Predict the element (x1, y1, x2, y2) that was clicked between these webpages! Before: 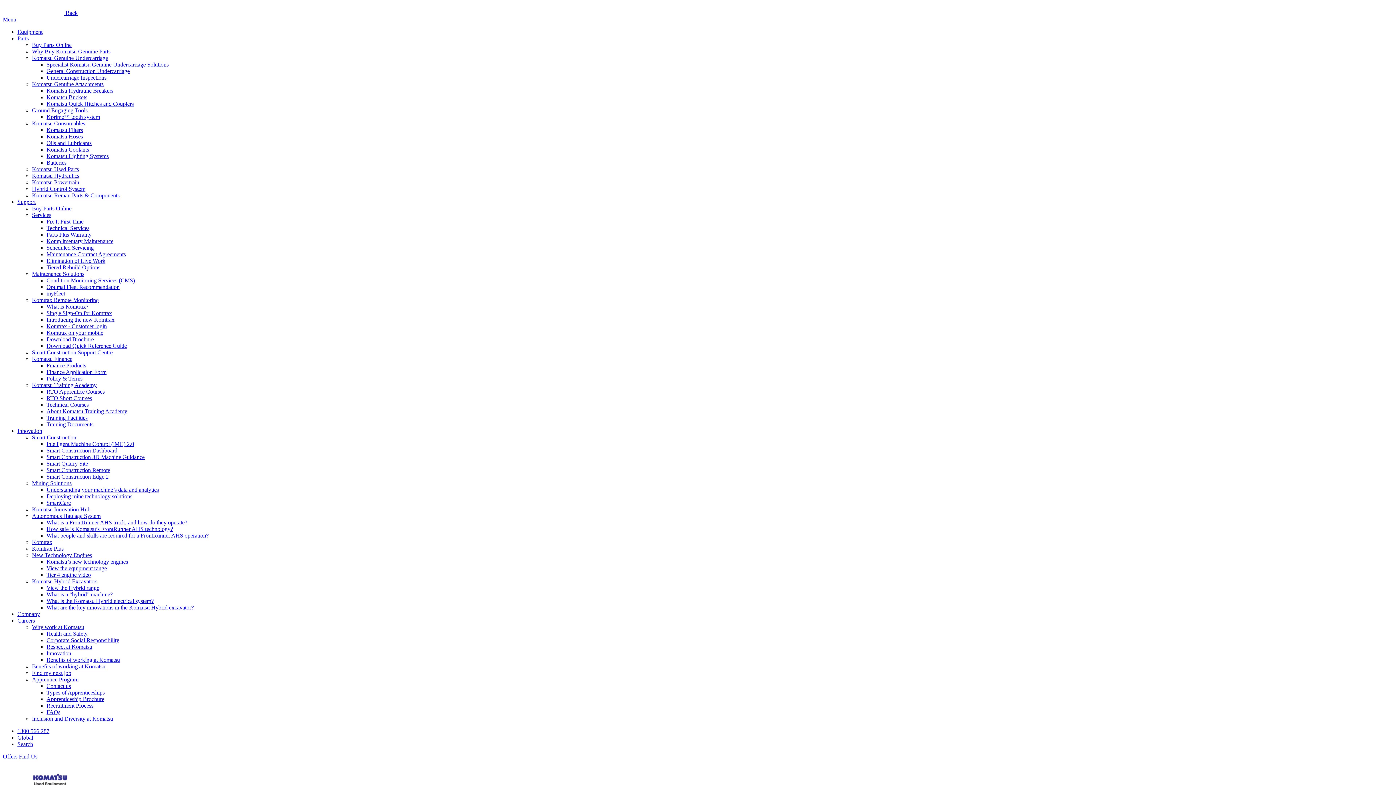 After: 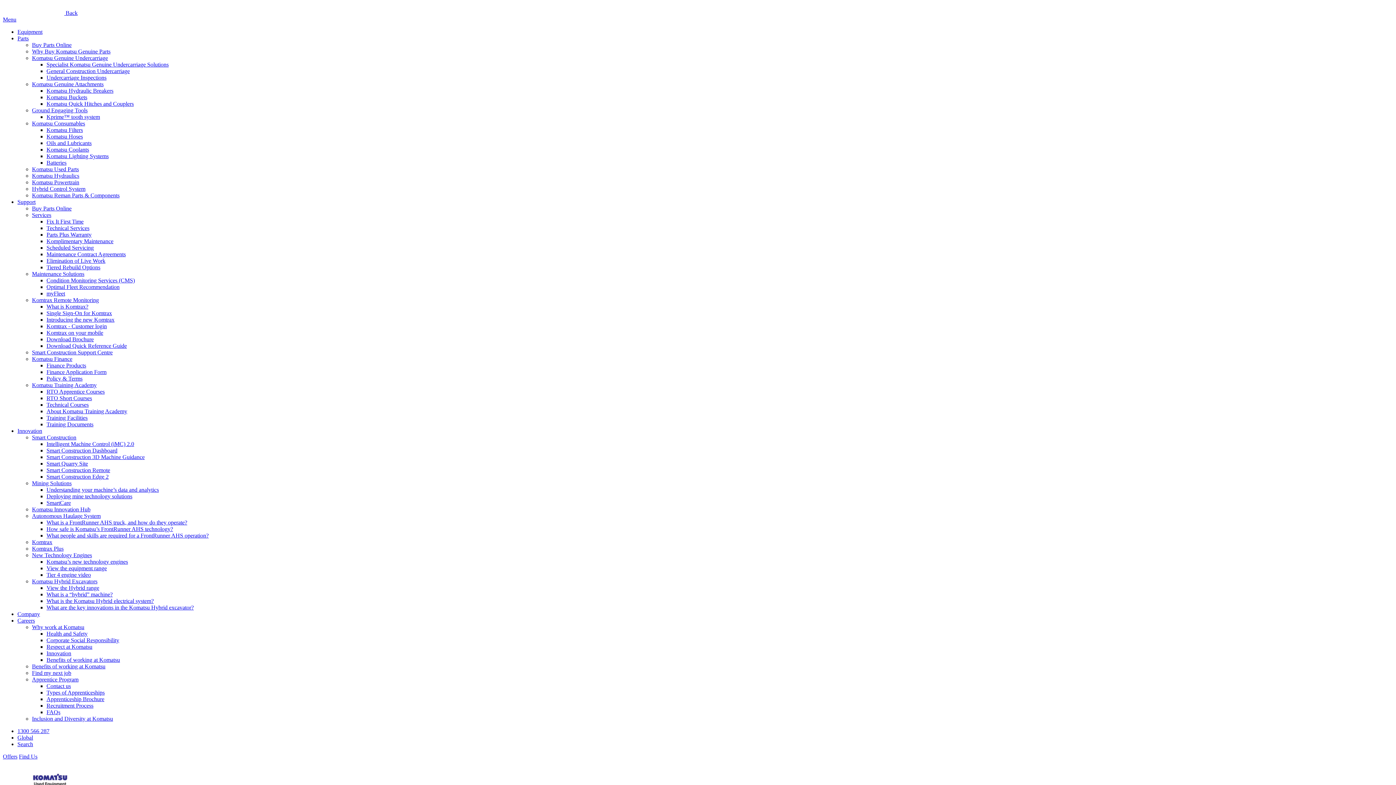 Action: label: Health and Safety bbox: (46, 630, 87, 637)